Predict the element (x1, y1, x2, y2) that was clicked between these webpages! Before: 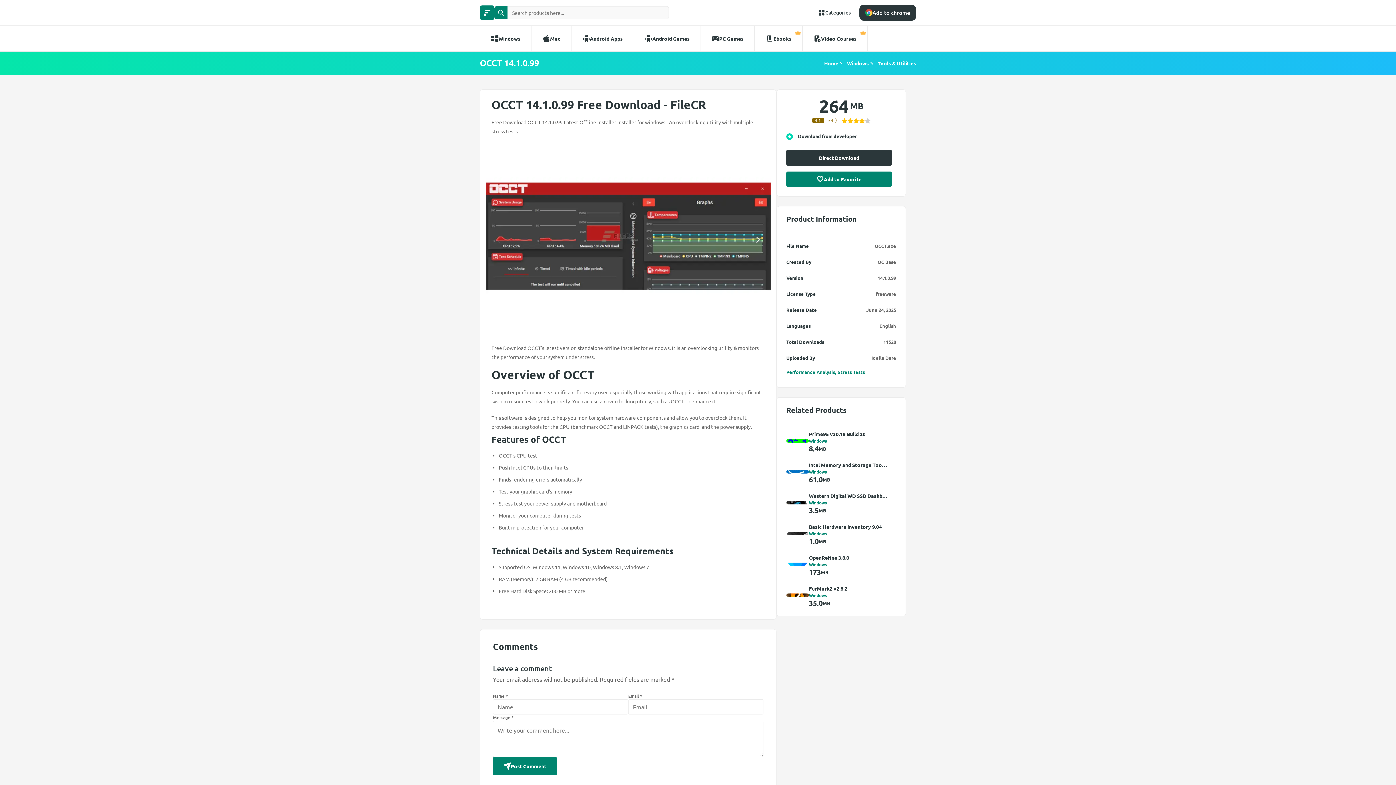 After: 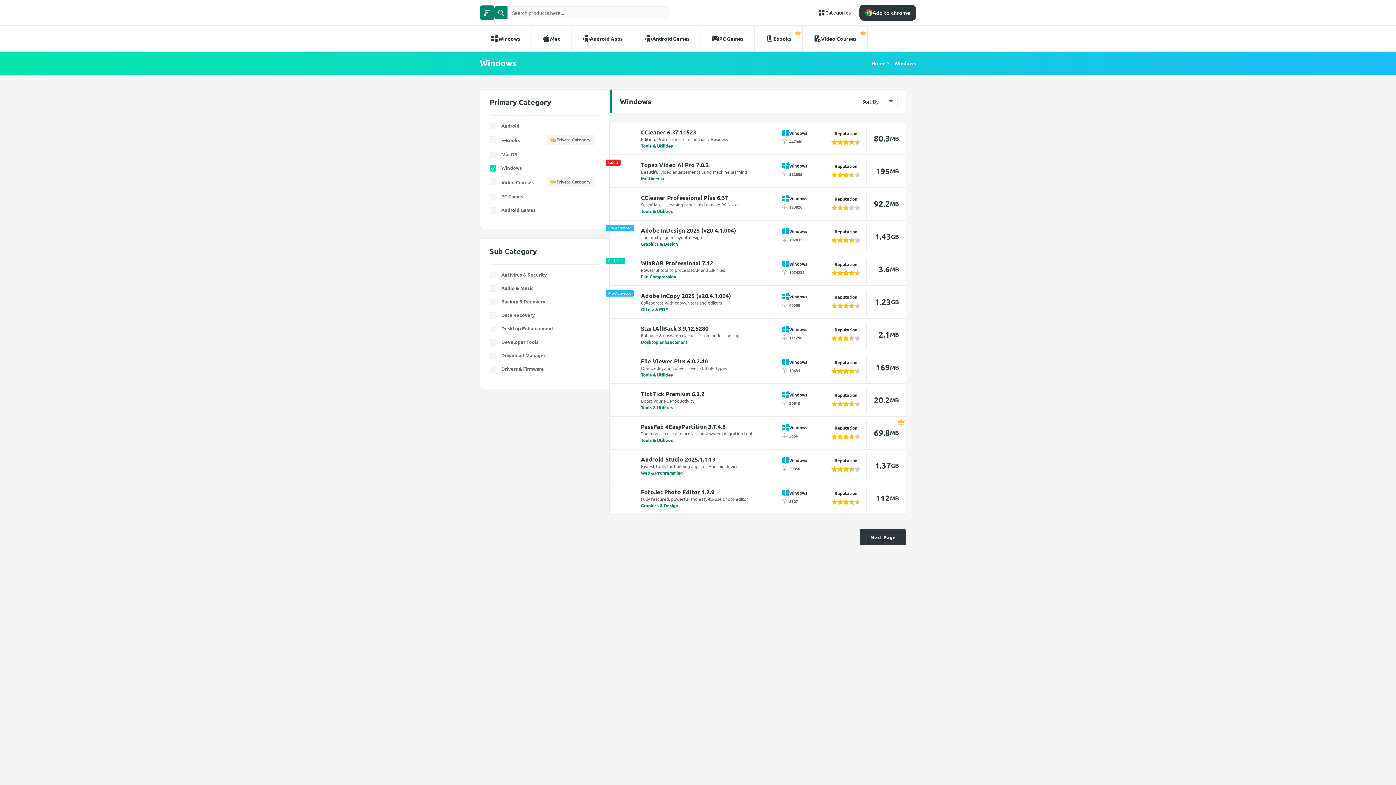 Action: bbox: (809, 593, 888, 597) label: Windows